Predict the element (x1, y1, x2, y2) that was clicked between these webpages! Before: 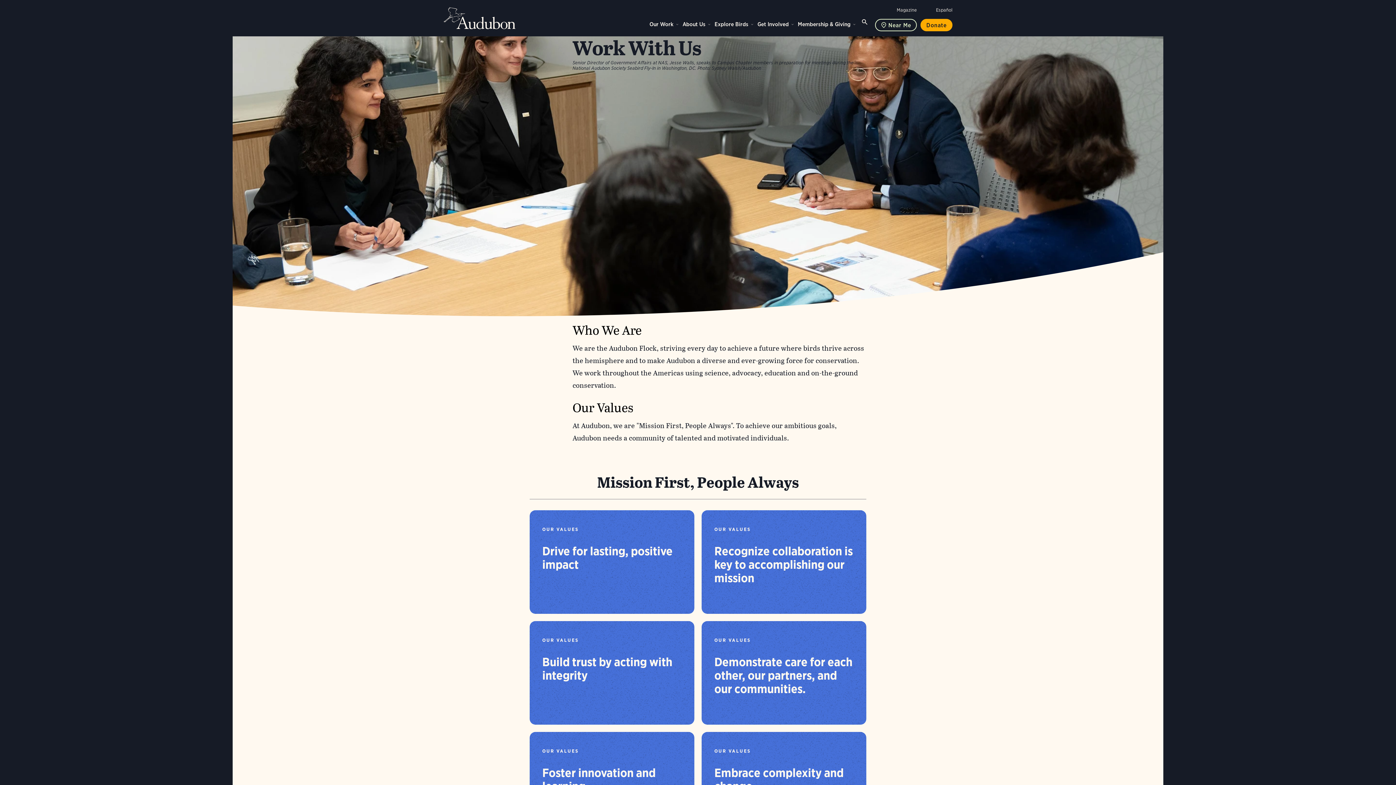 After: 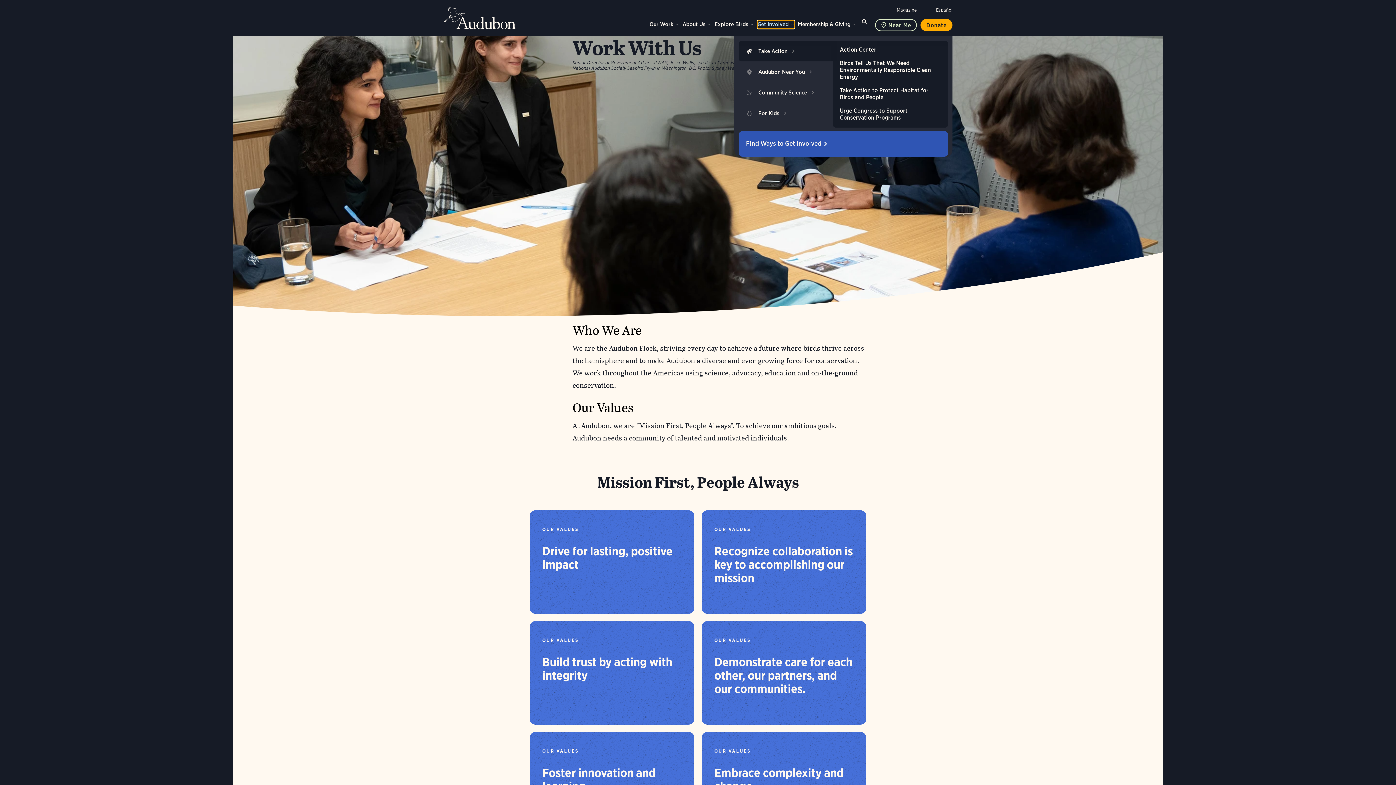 Action: label: Get Involved bbox: (757, 20, 794, 28)